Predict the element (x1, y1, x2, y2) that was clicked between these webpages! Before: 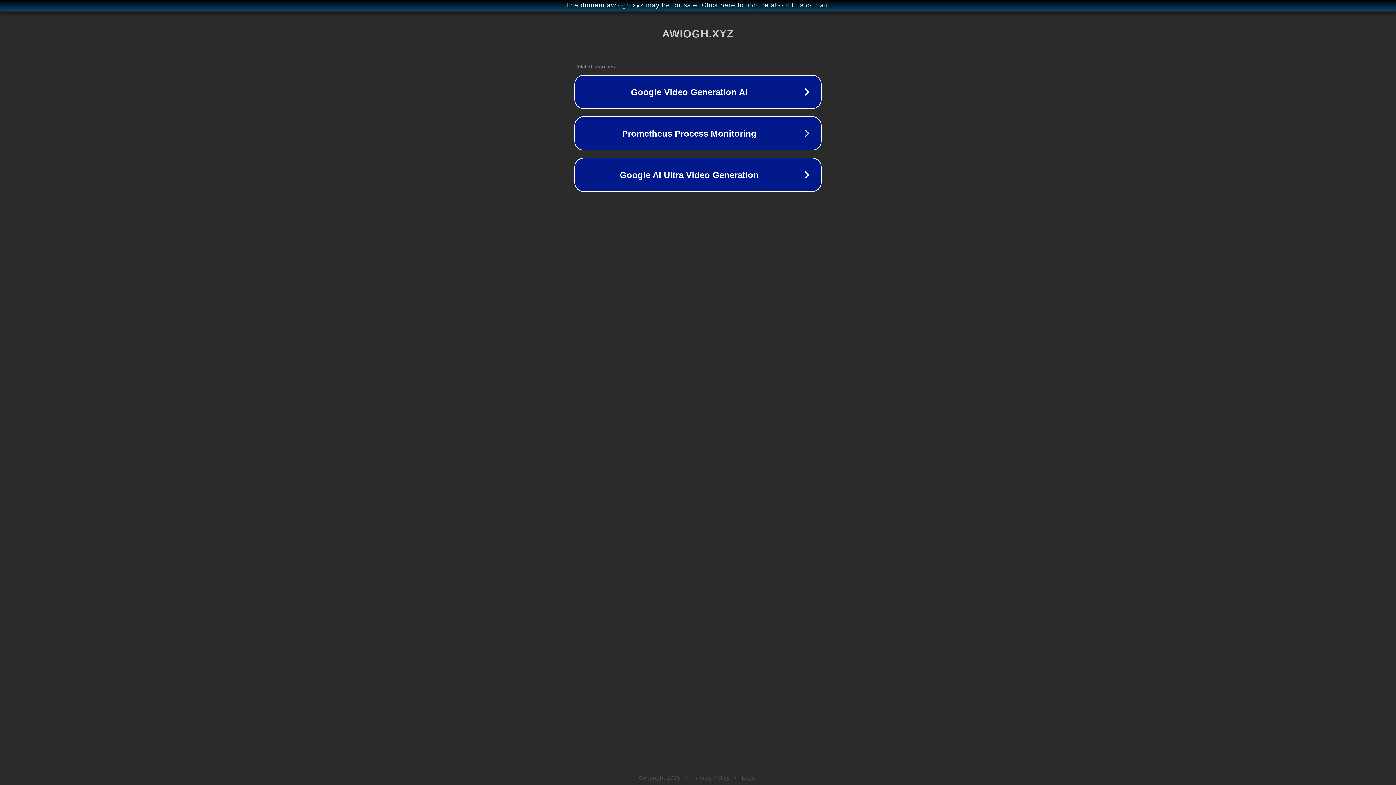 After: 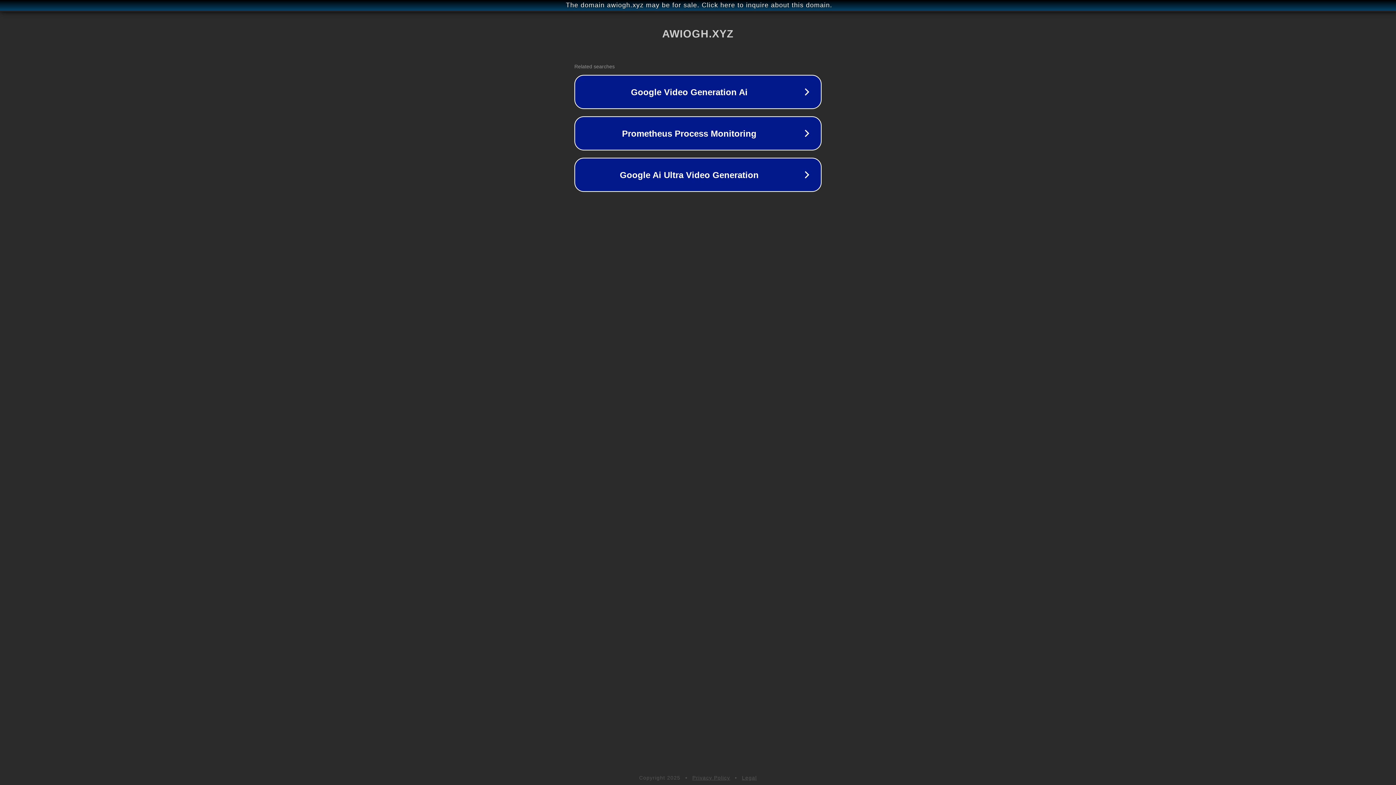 Action: bbox: (742, 775, 757, 781) label: Legal